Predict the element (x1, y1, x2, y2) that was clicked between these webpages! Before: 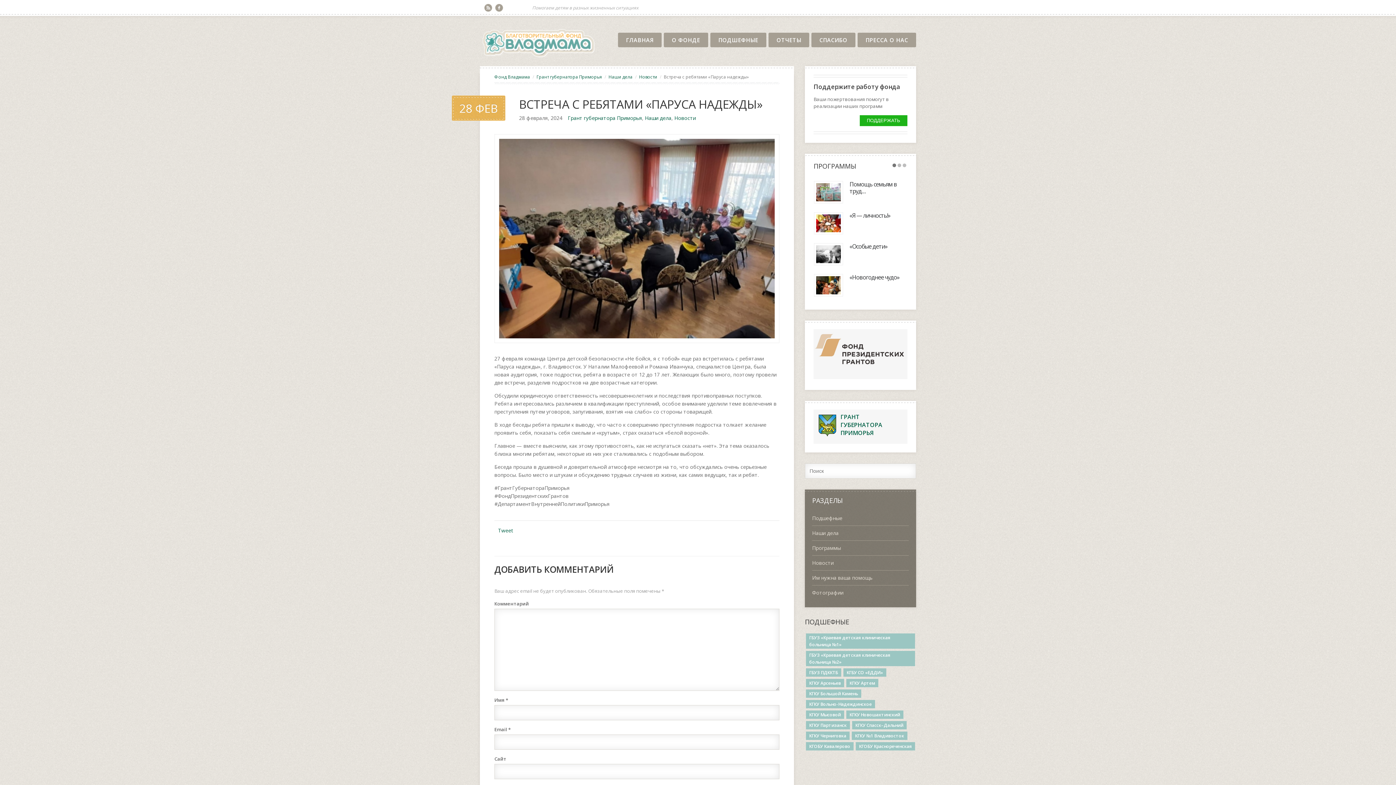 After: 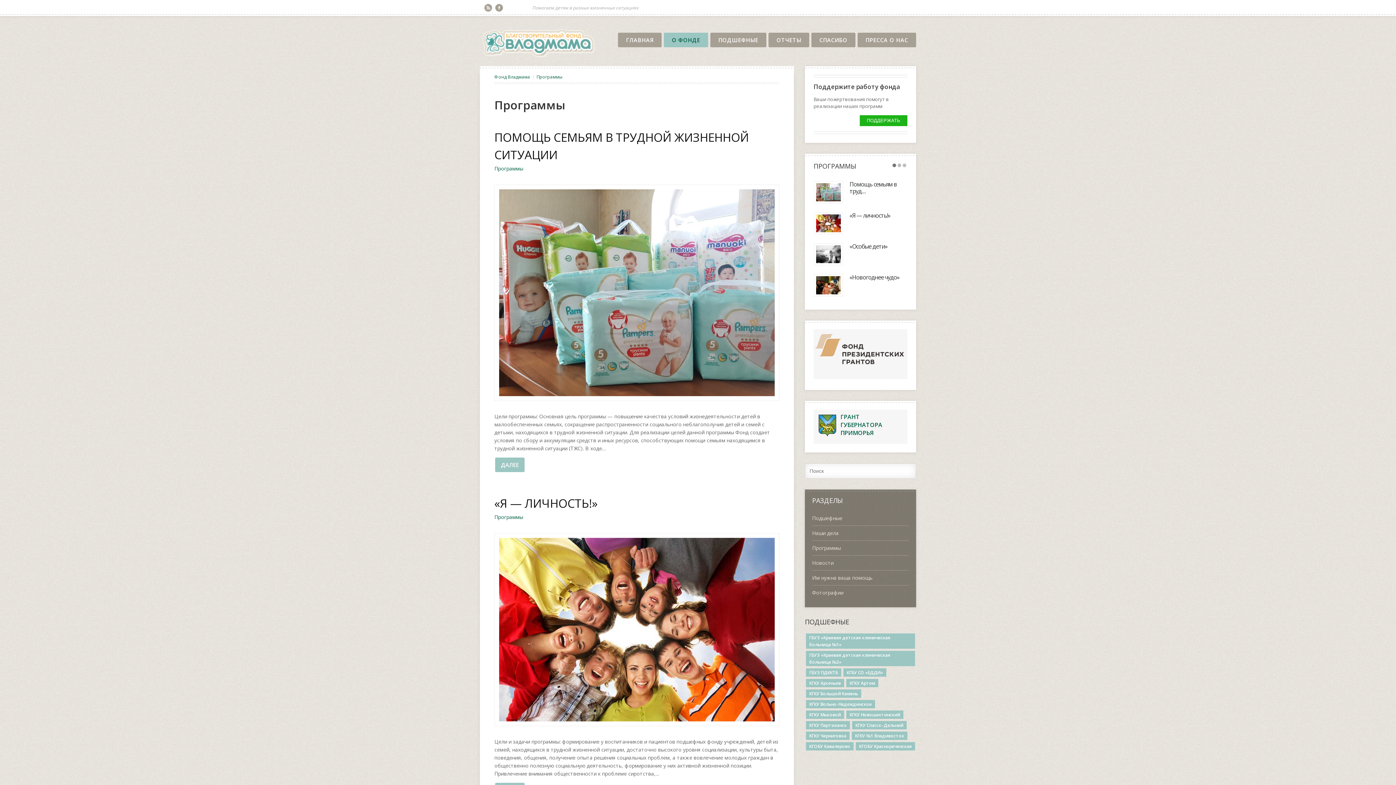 Action: label: Программы bbox: (812, 544, 909, 552)